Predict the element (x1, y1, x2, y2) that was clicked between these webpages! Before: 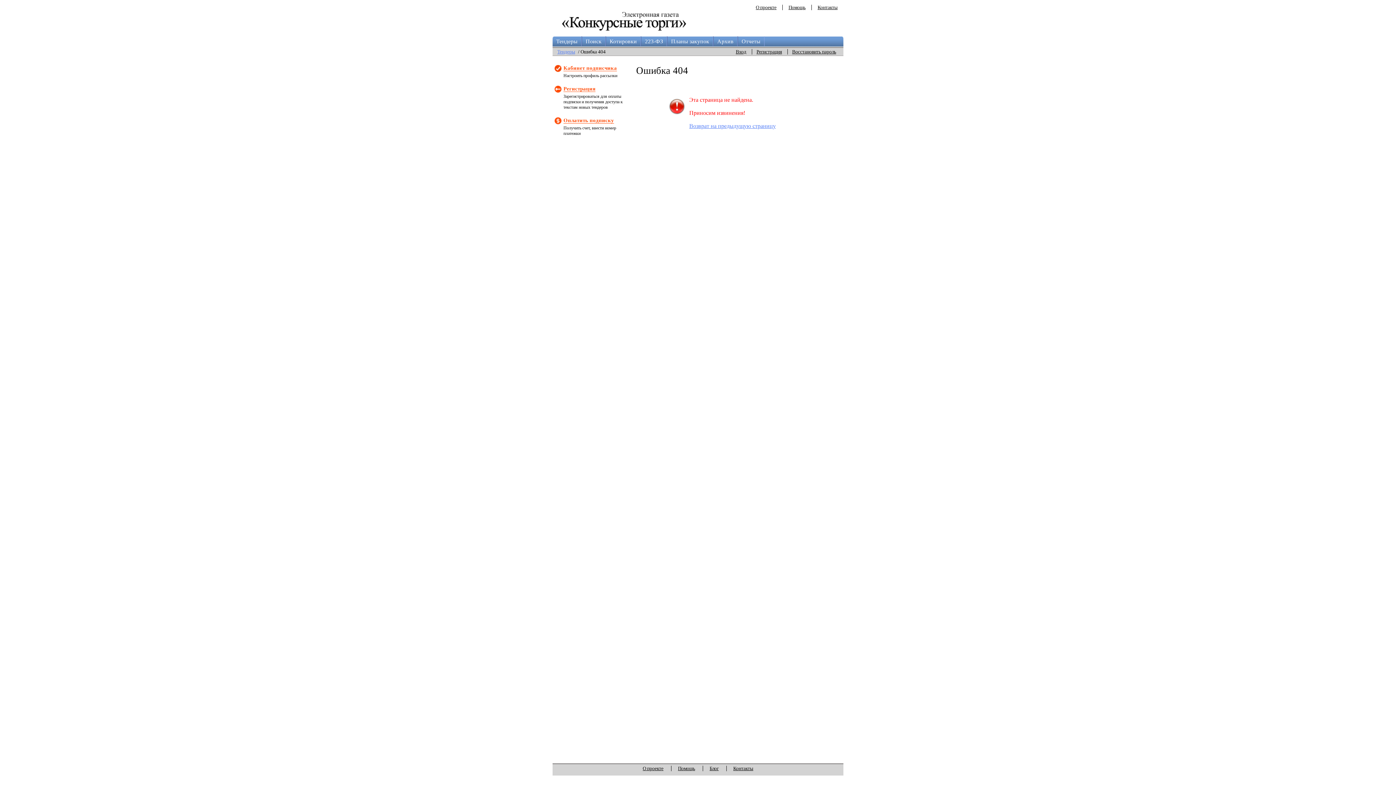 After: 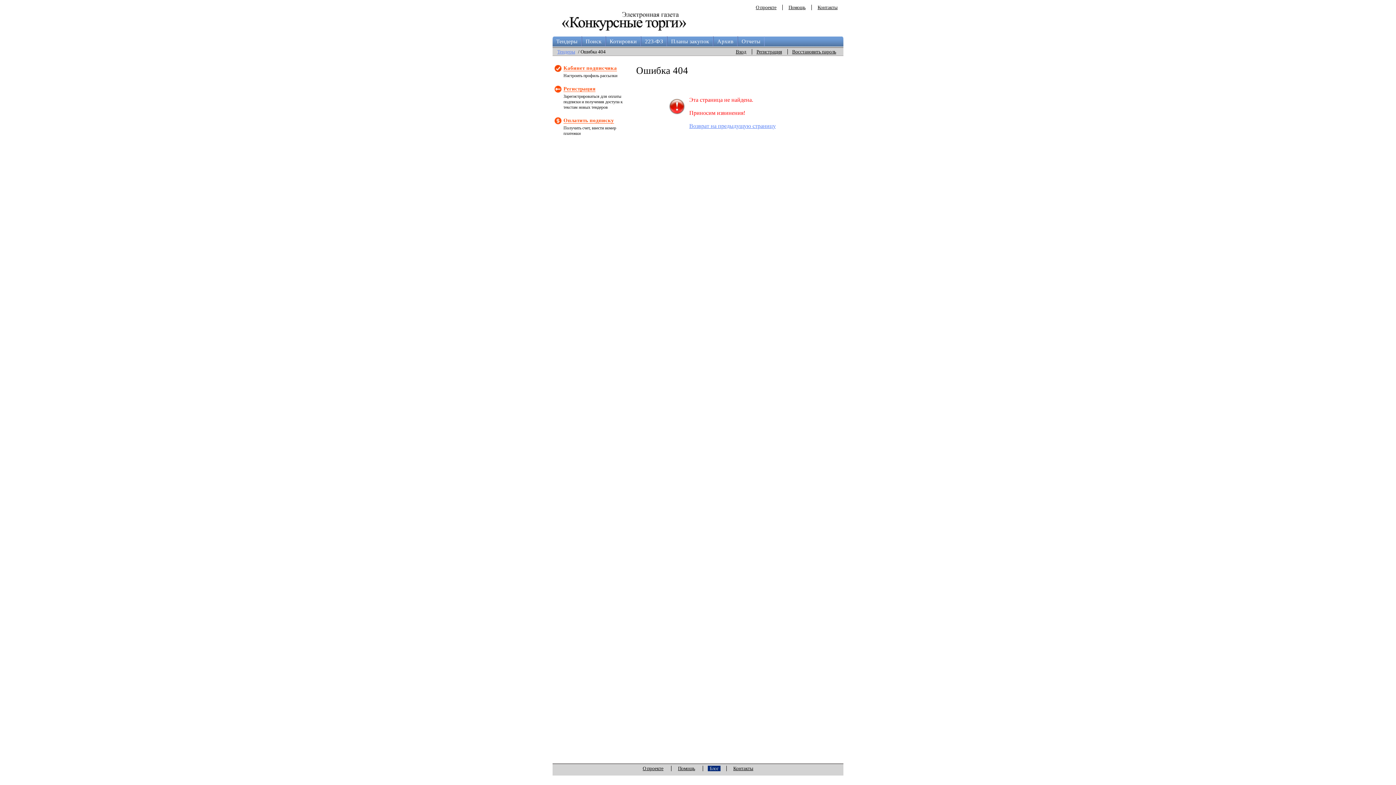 Action: bbox: (708, 766, 720, 771) label: Блог